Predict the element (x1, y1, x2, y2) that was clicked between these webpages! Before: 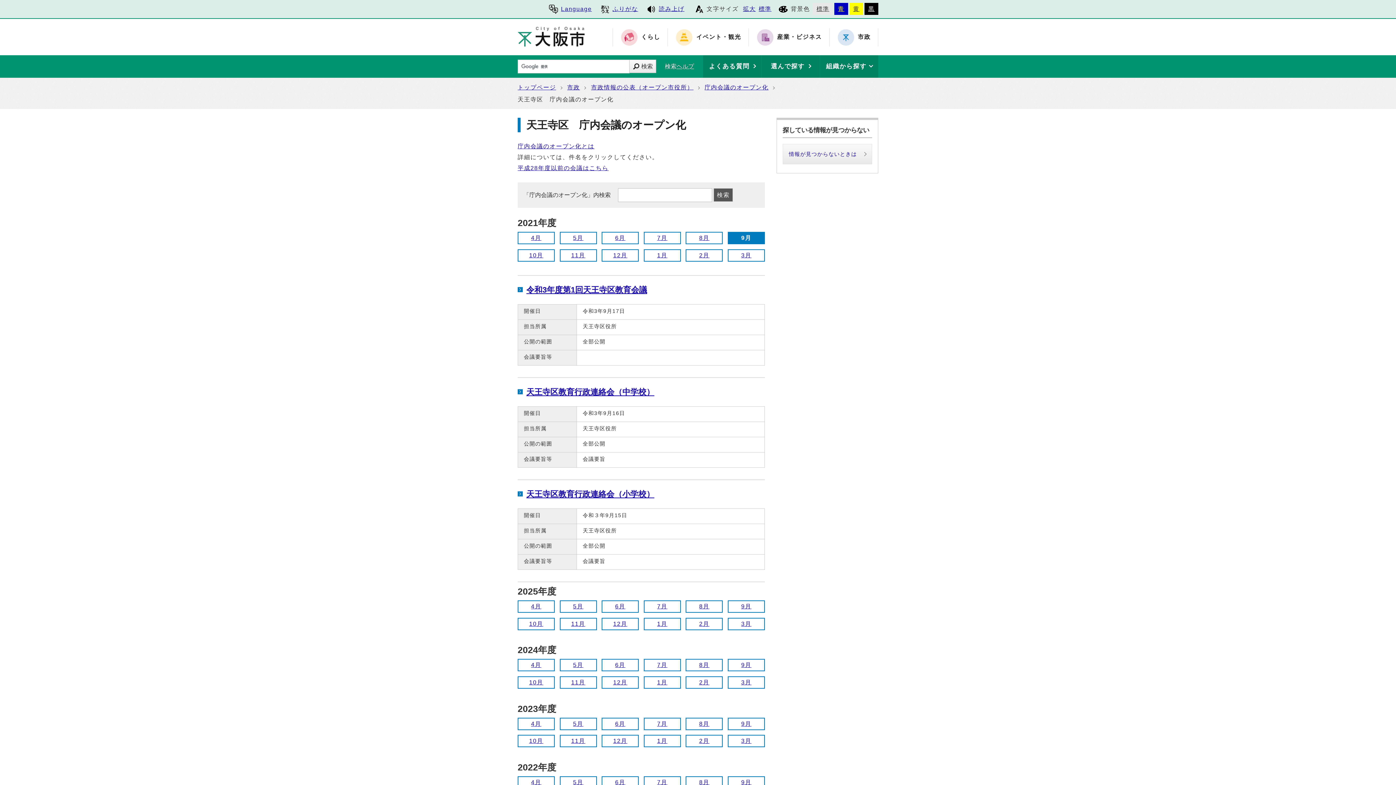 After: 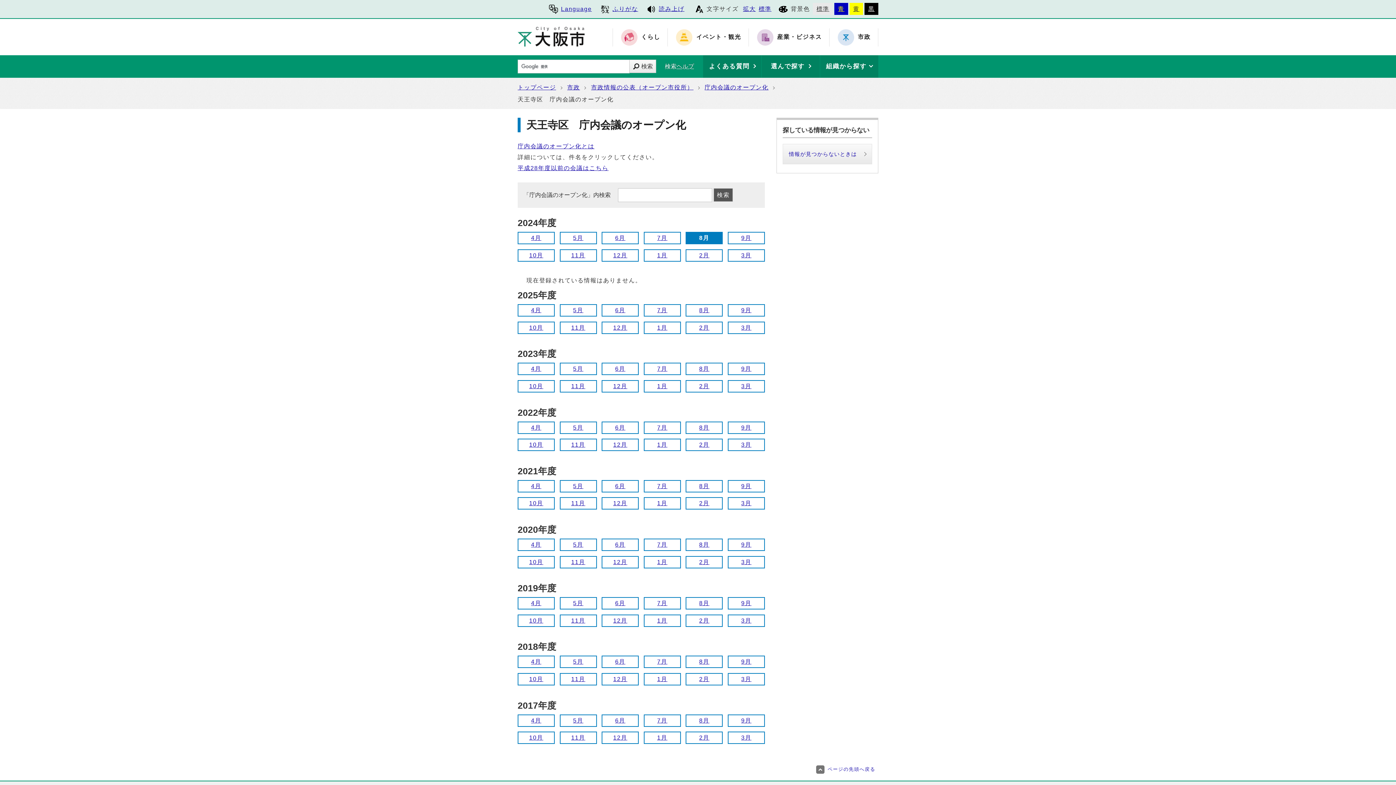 Action: label: 8月 bbox: (686, 660, 722, 671)